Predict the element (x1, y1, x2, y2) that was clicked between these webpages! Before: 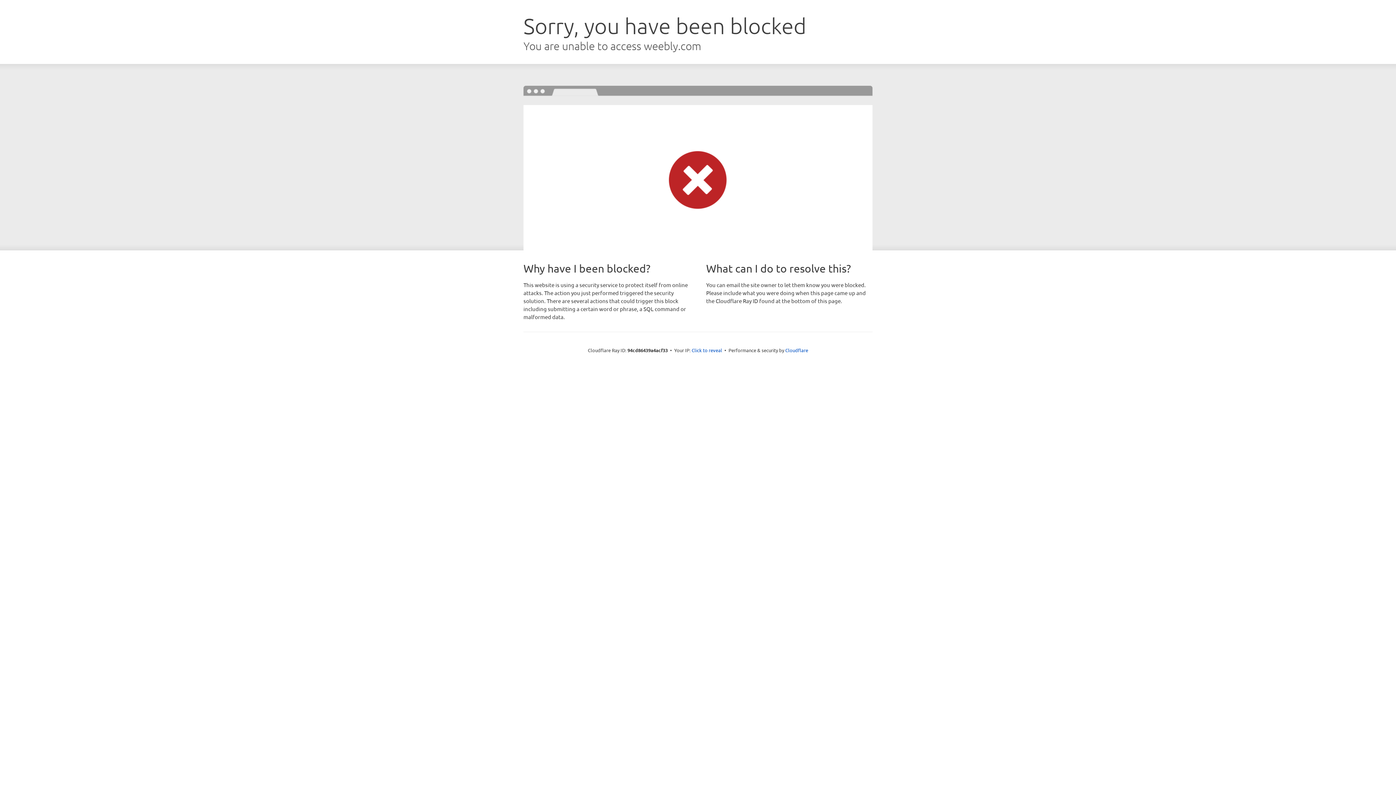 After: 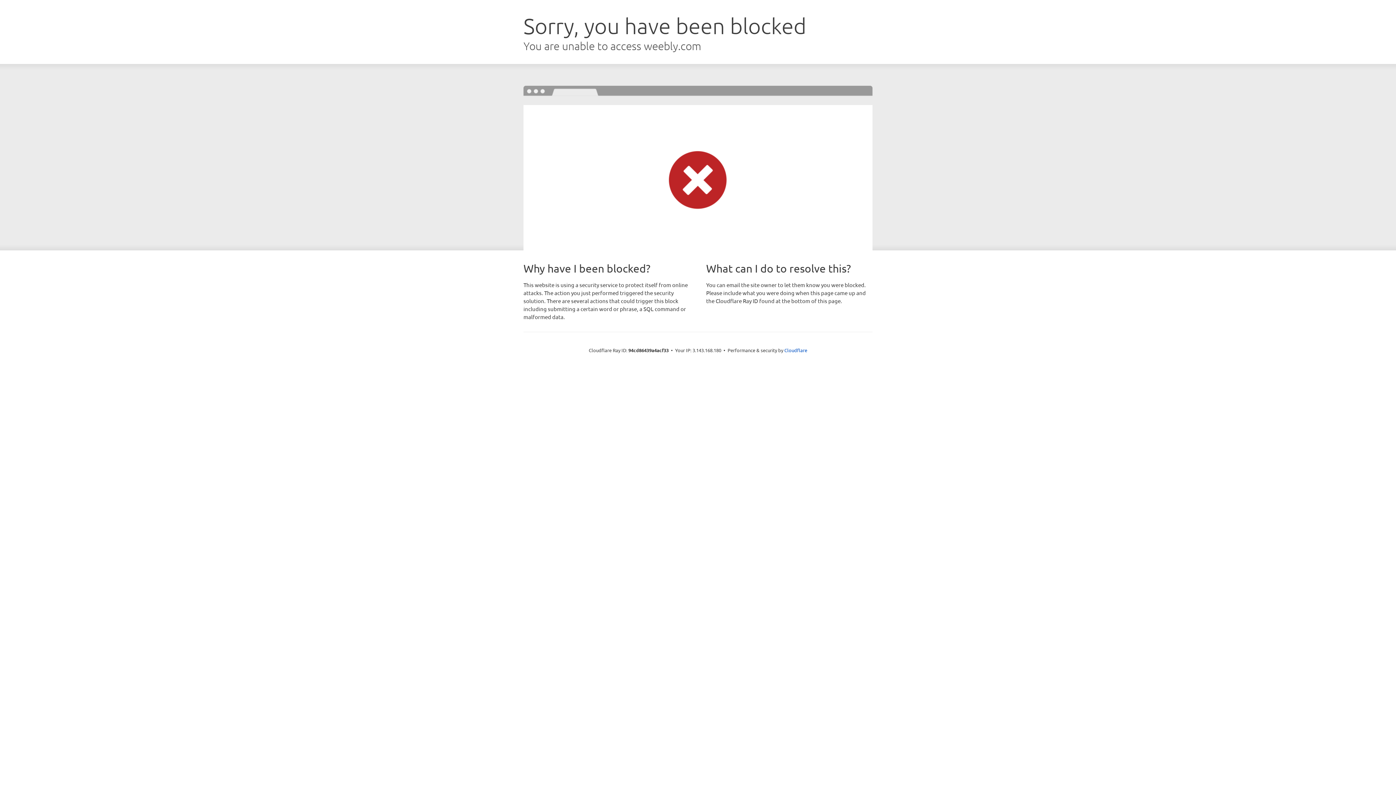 Action: bbox: (691, 346, 722, 353) label: Click to reveal